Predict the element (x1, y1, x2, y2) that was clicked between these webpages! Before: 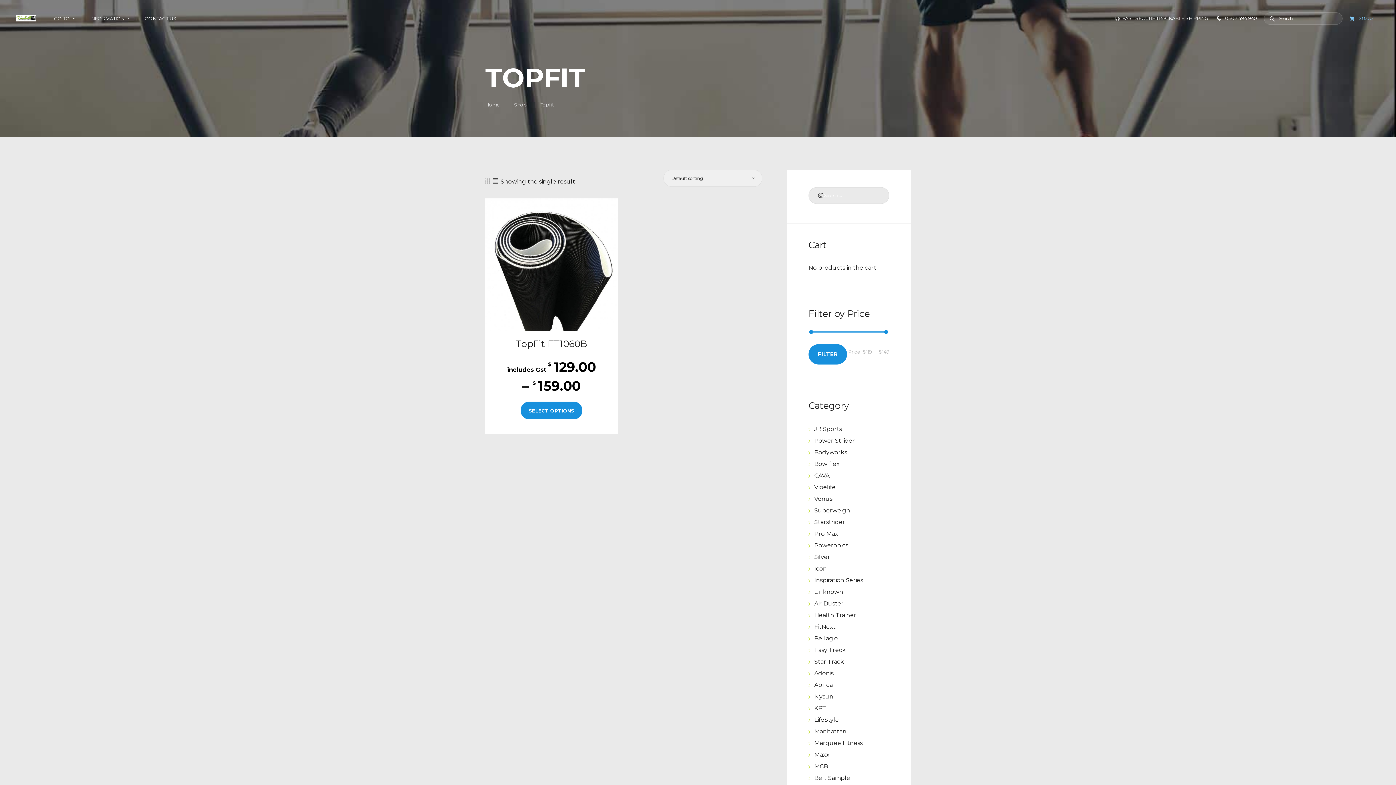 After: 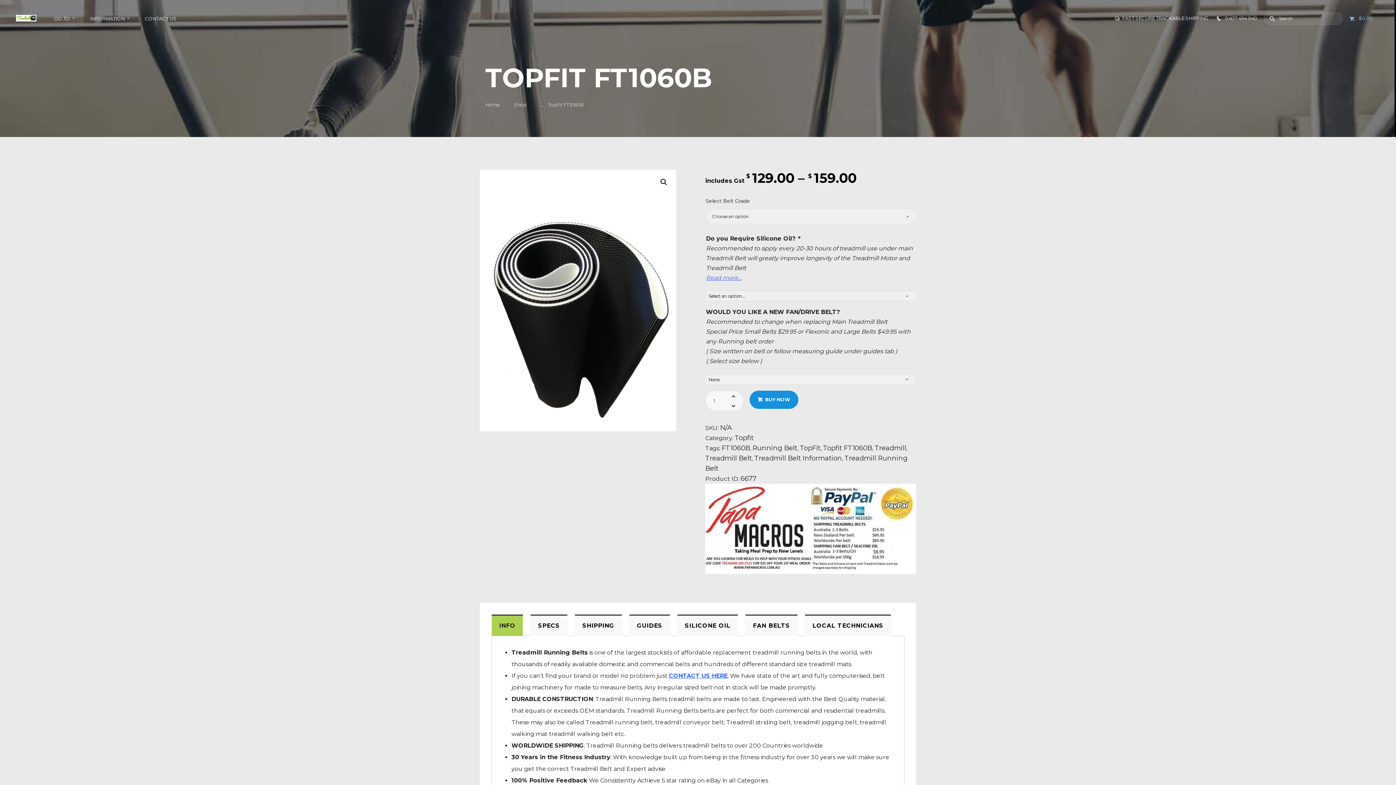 Action: bbox: (485, 198, 617, 330)